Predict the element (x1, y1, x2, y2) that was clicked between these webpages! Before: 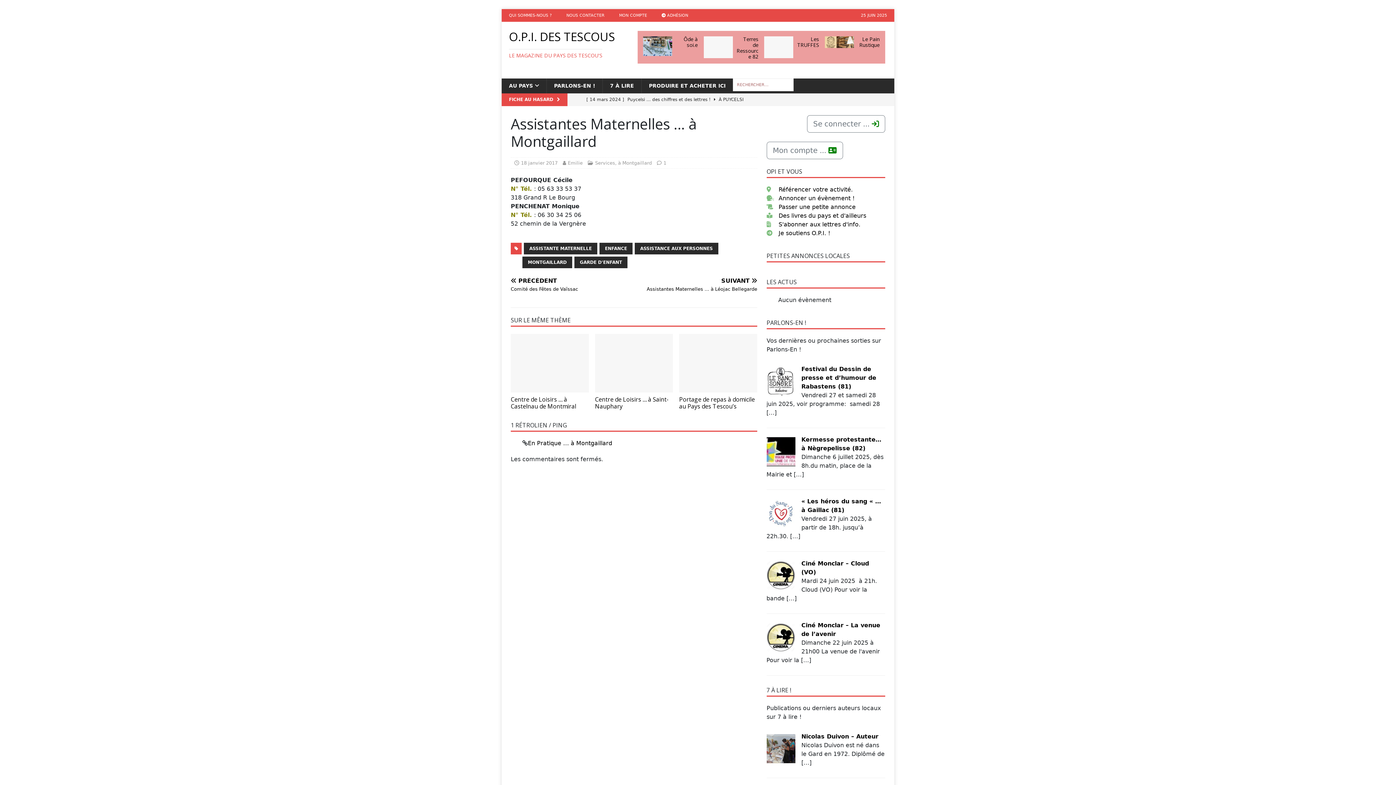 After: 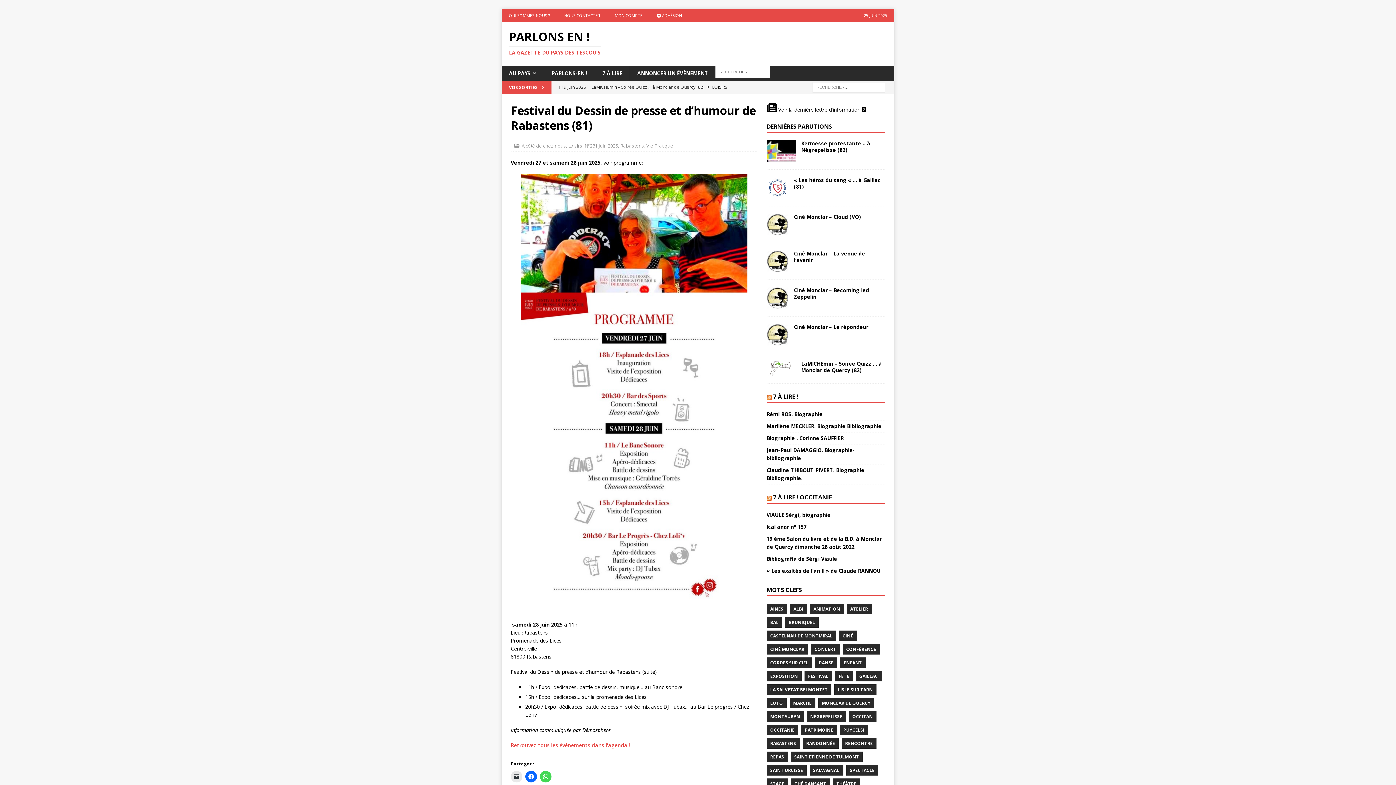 Action: bbox: (801, 365, 876, 390) label: Festival du Dessin de presse et d’humour de Rabastens (81)